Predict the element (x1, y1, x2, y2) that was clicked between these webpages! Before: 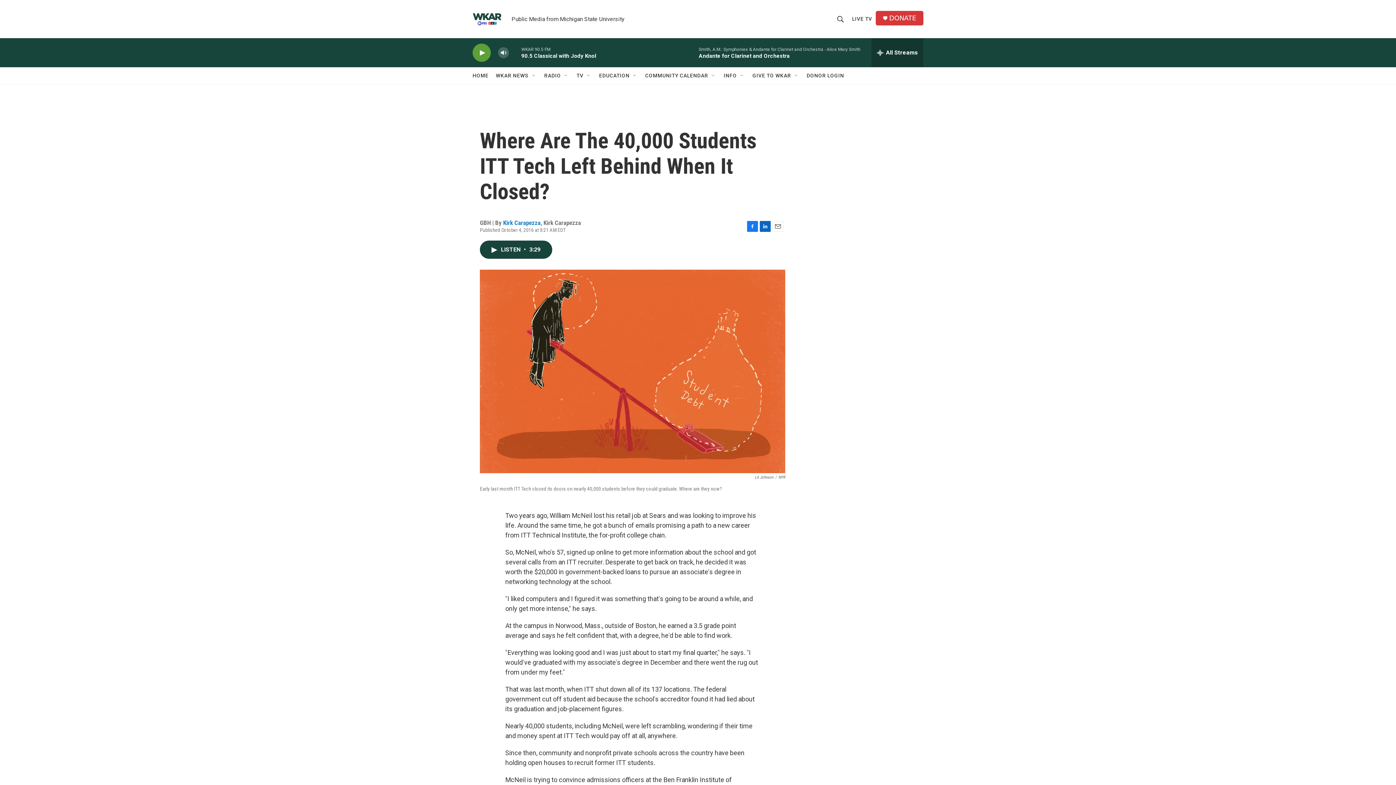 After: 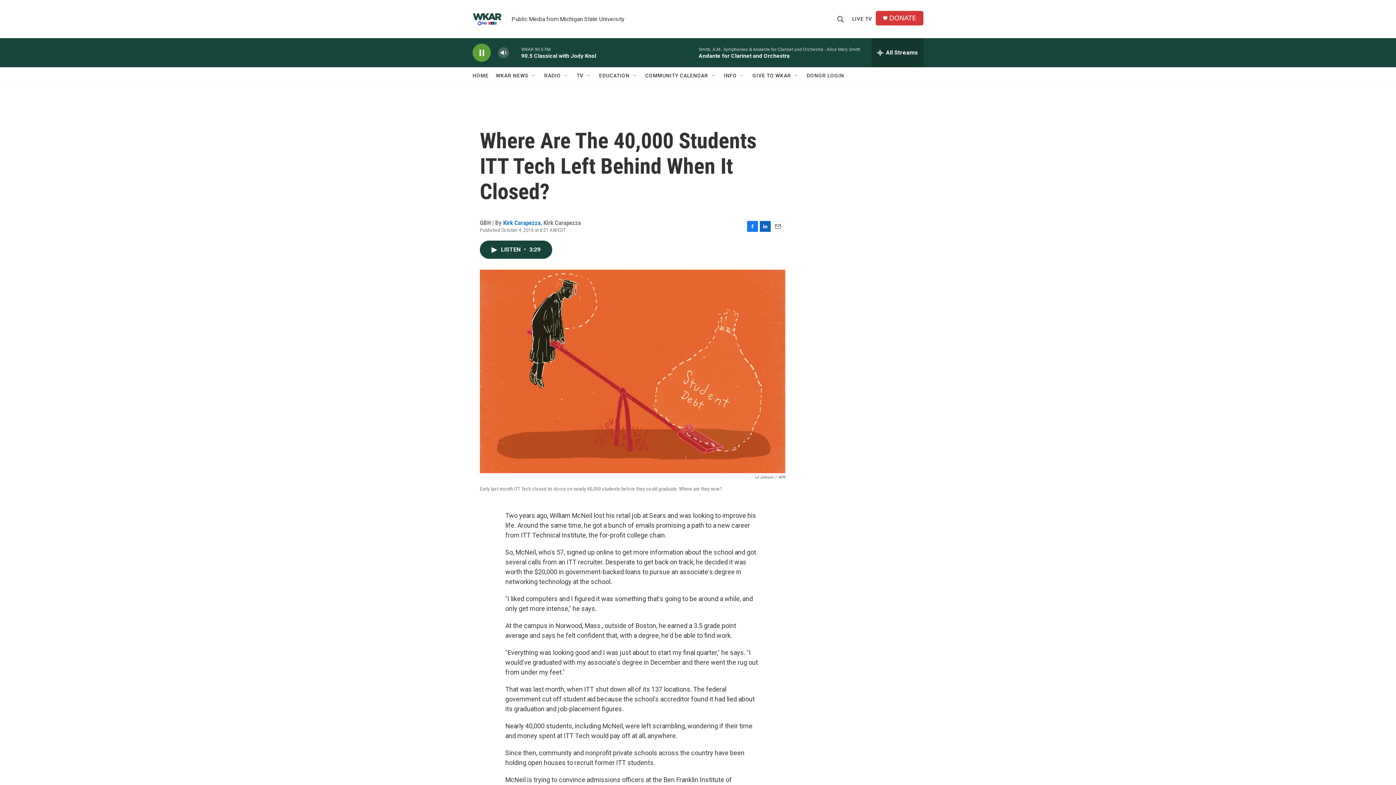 Action: label: play bbox: (476, 48, 487, 56)